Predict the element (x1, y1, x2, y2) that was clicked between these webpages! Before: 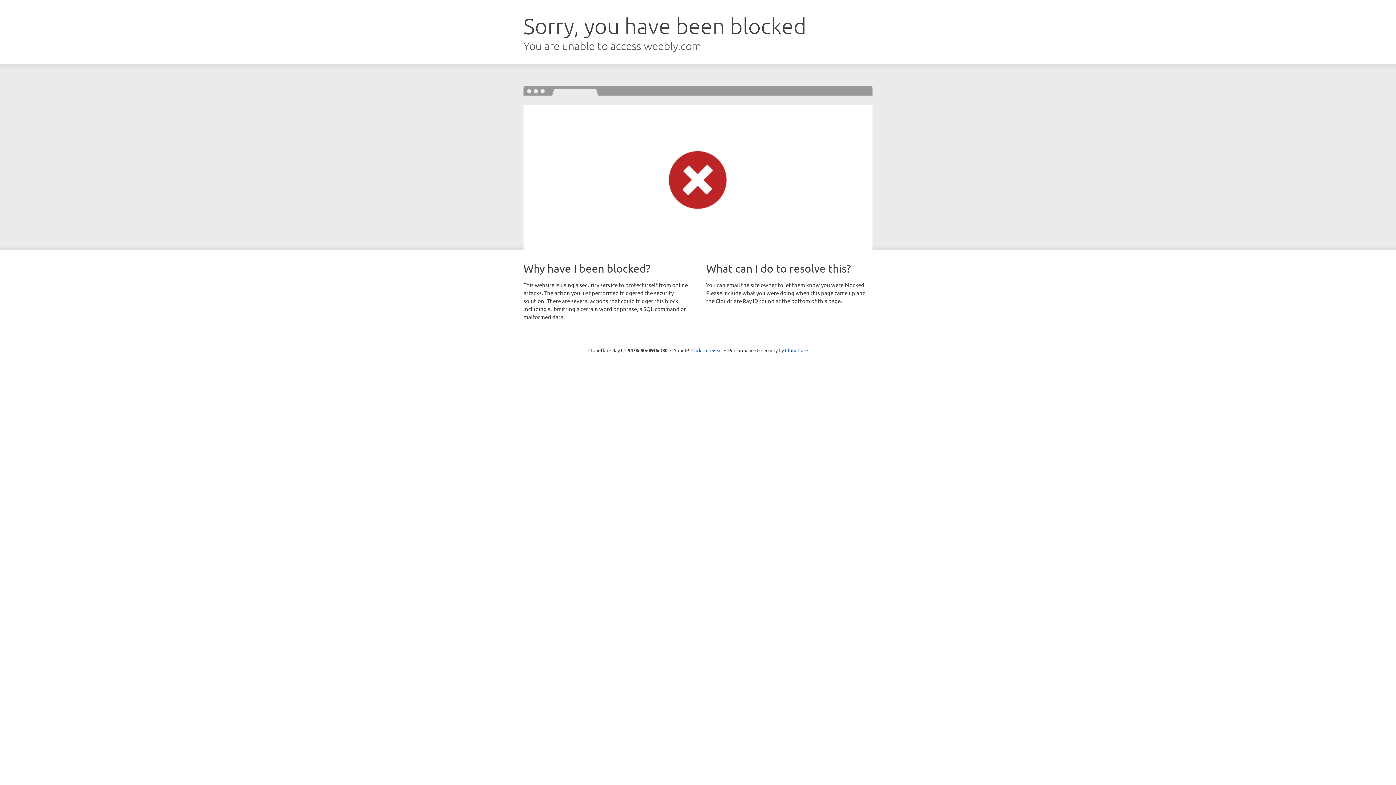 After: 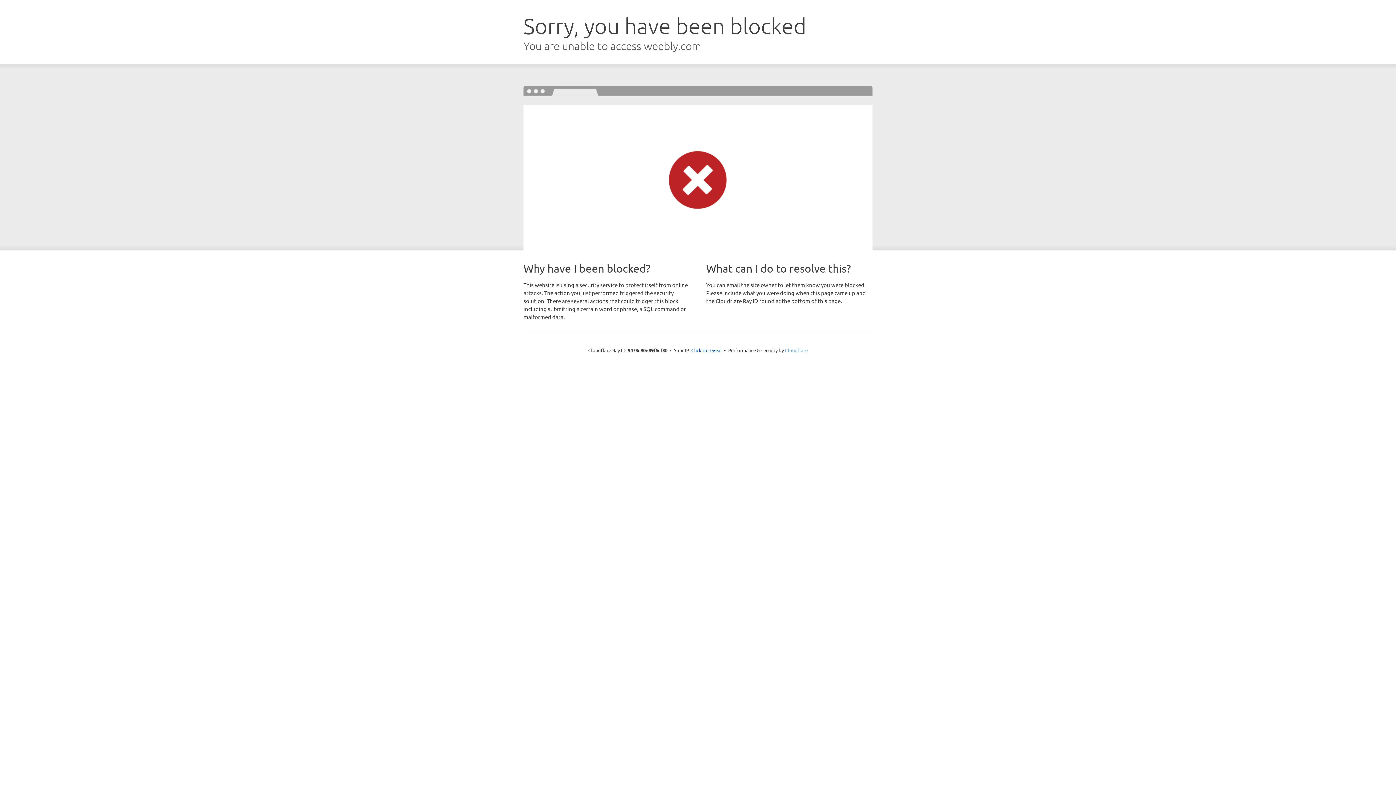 Action: bbox: (785, 347, 808, 353) label: Cloudflare